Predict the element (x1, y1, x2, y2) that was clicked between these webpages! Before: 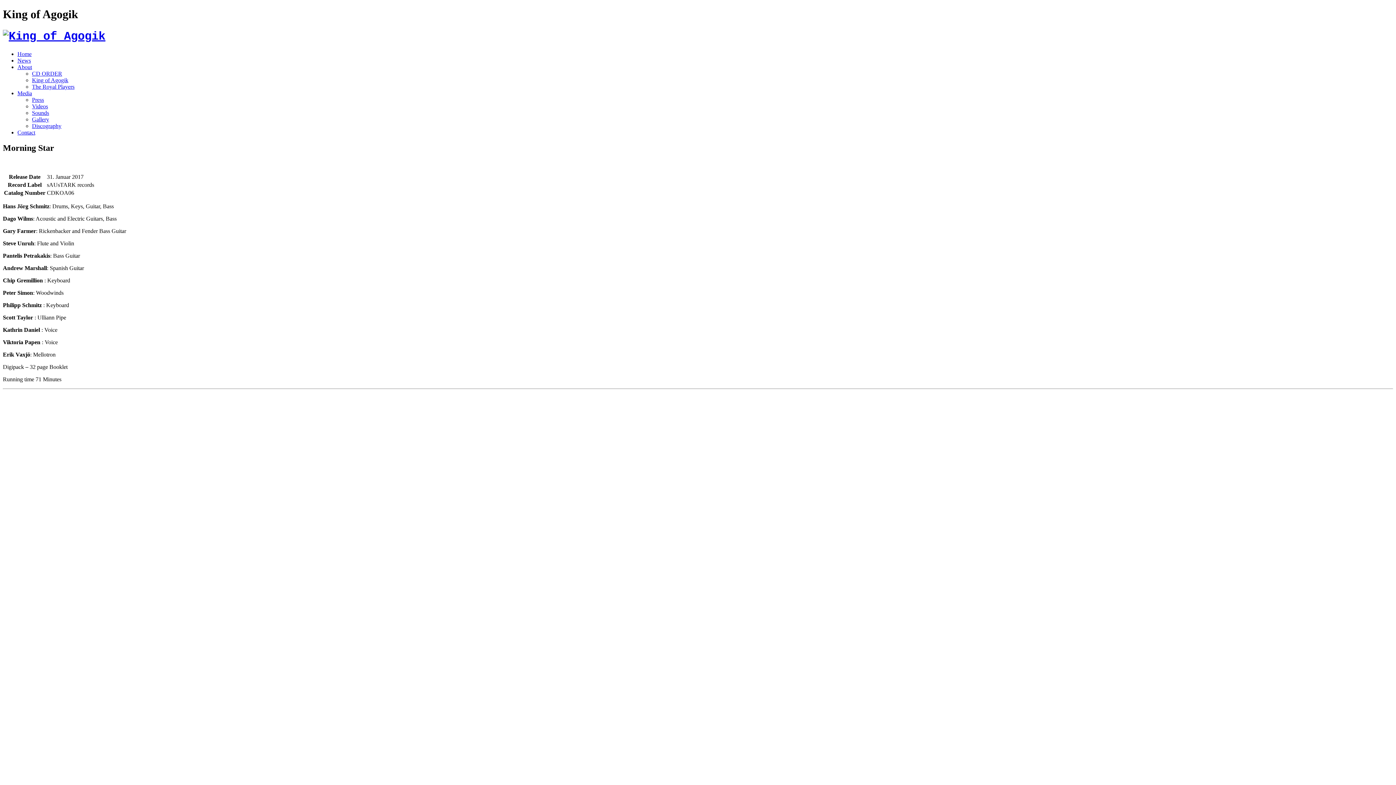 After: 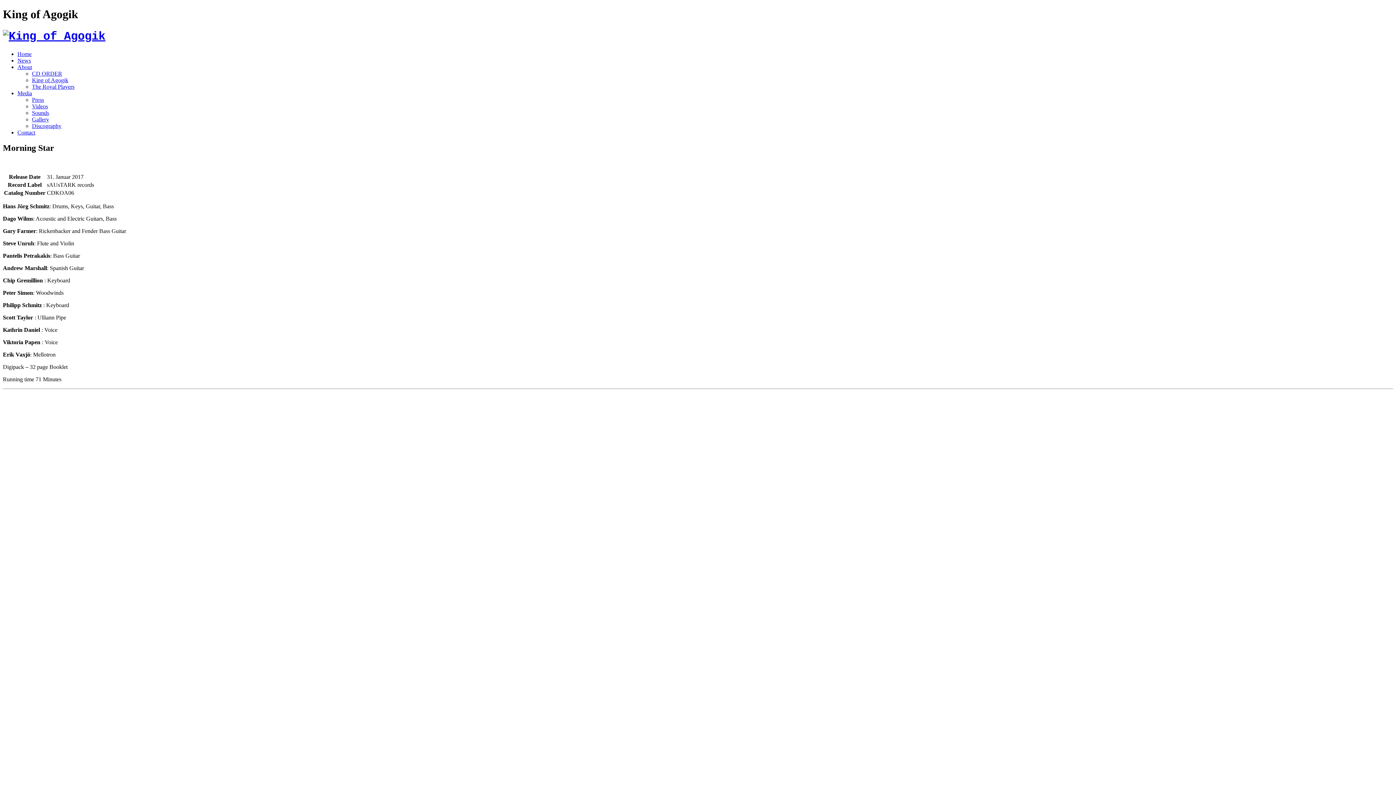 Action: bbox: (17, 90, 32, 96) label: Media